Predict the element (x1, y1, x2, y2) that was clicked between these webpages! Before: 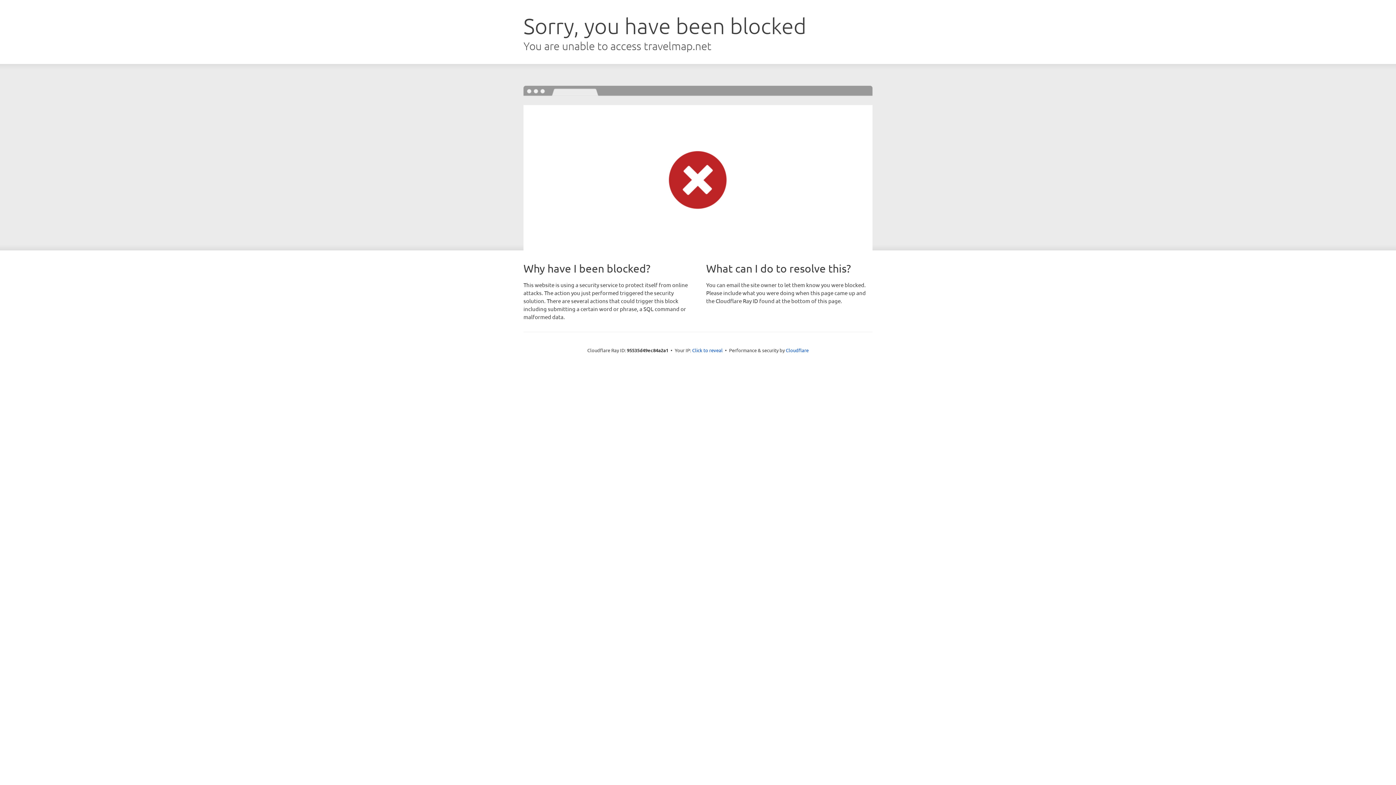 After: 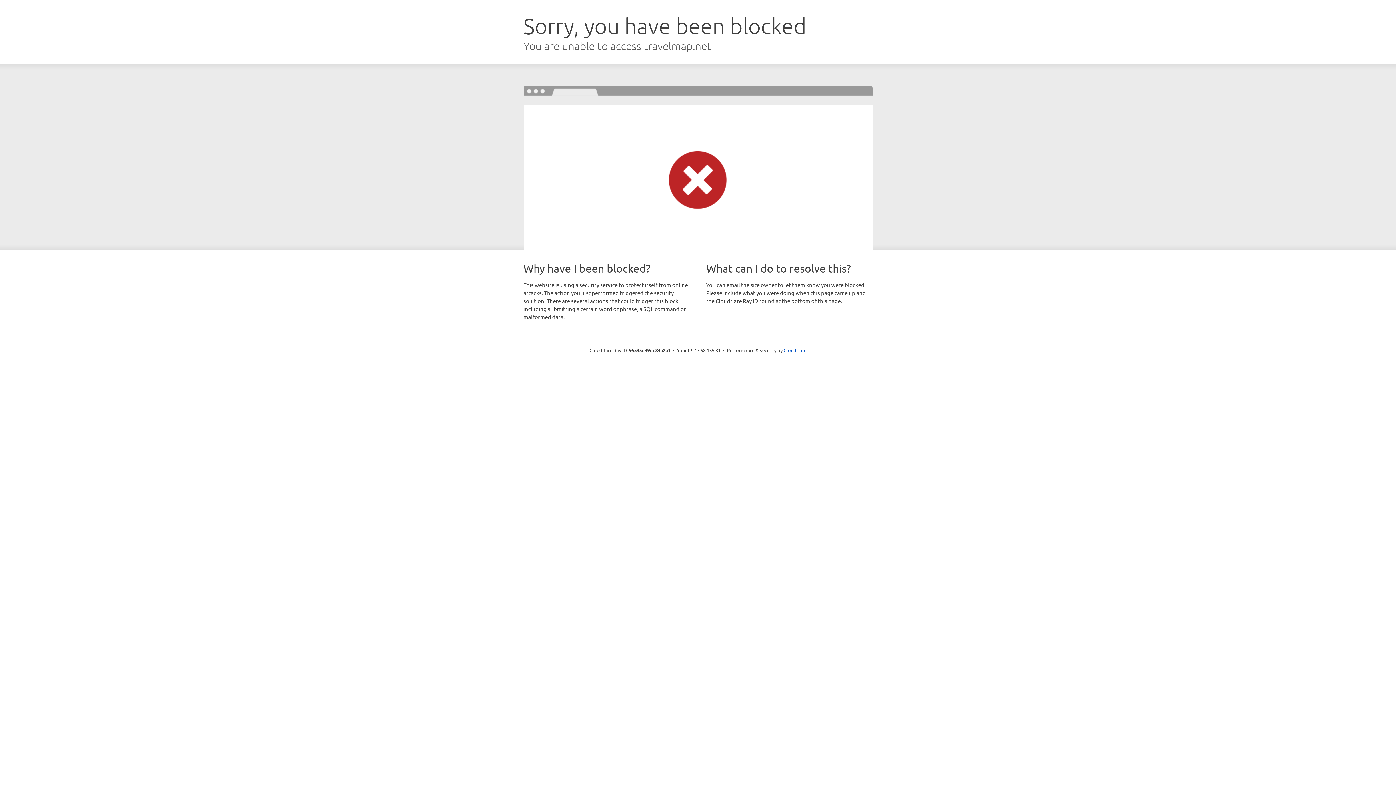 Action: bbox: (692, 346, 722, 353) label: Click to reveal